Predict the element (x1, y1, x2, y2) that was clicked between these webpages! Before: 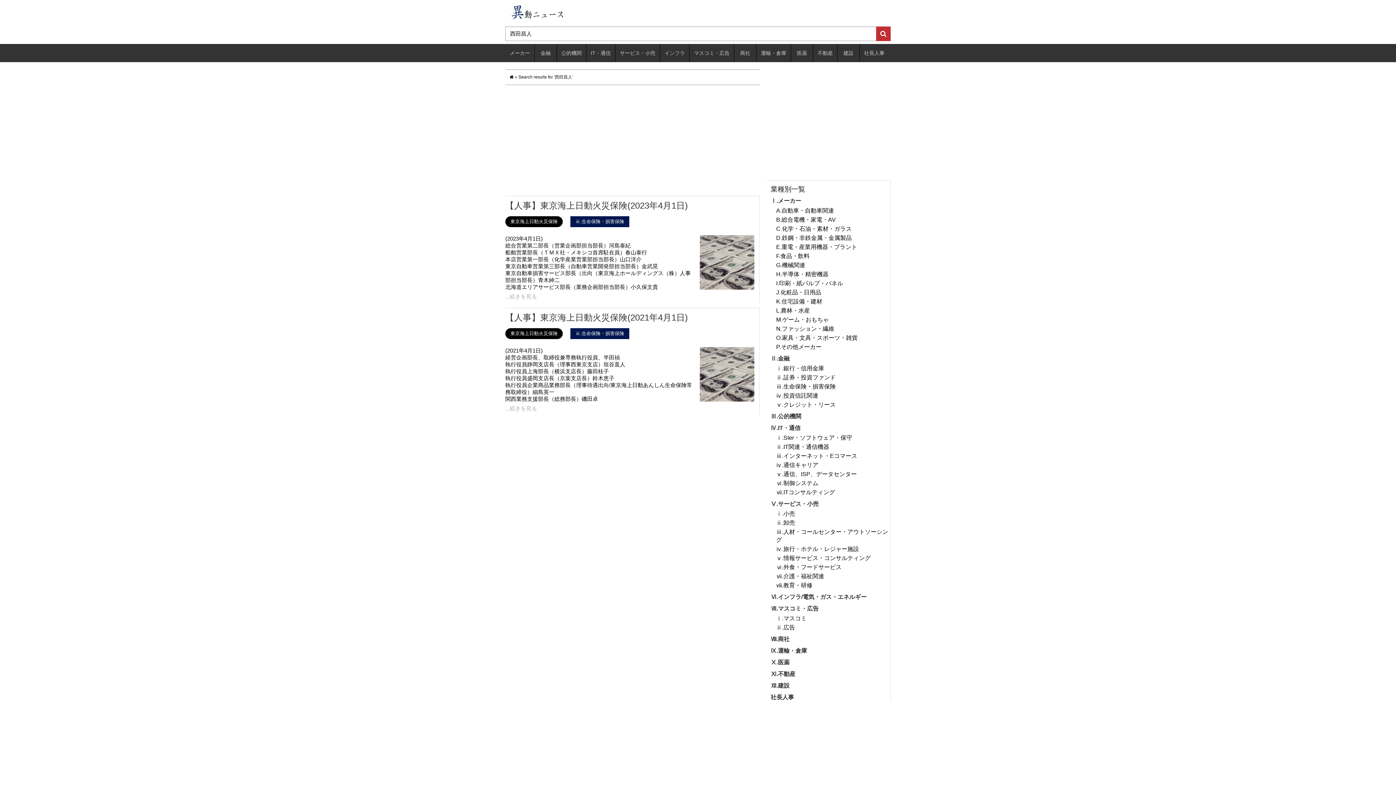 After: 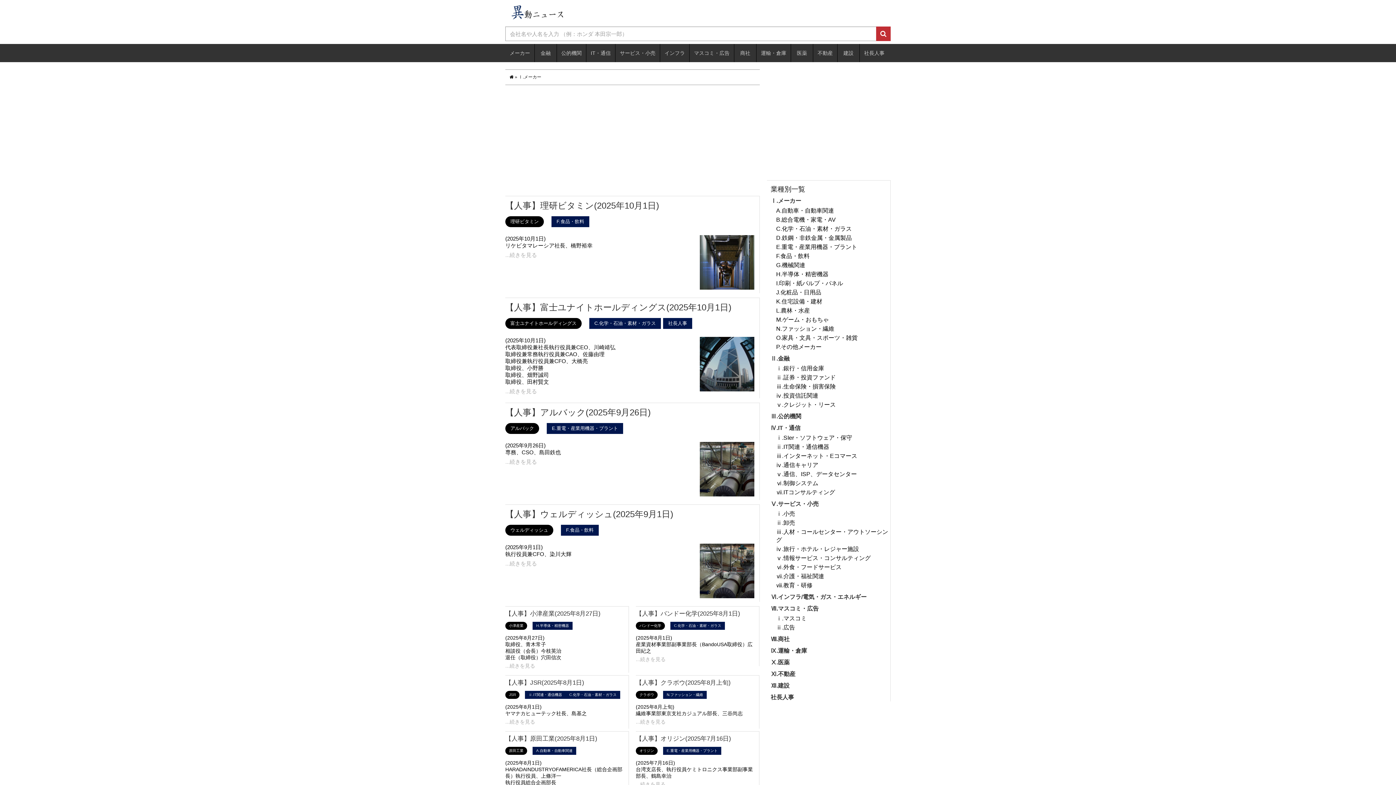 Action: label: Ⅰ.メーカー bbox: (770, 197, 801, 204)